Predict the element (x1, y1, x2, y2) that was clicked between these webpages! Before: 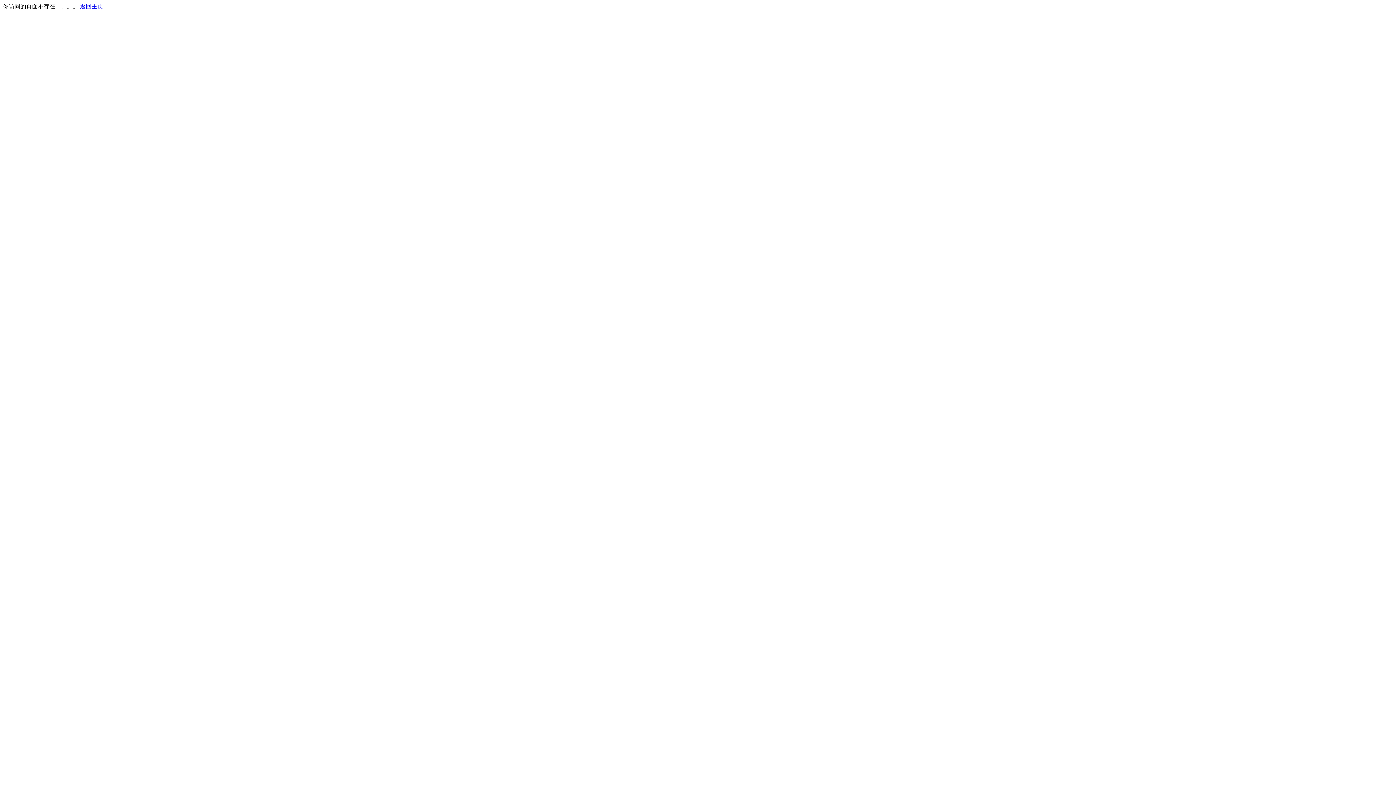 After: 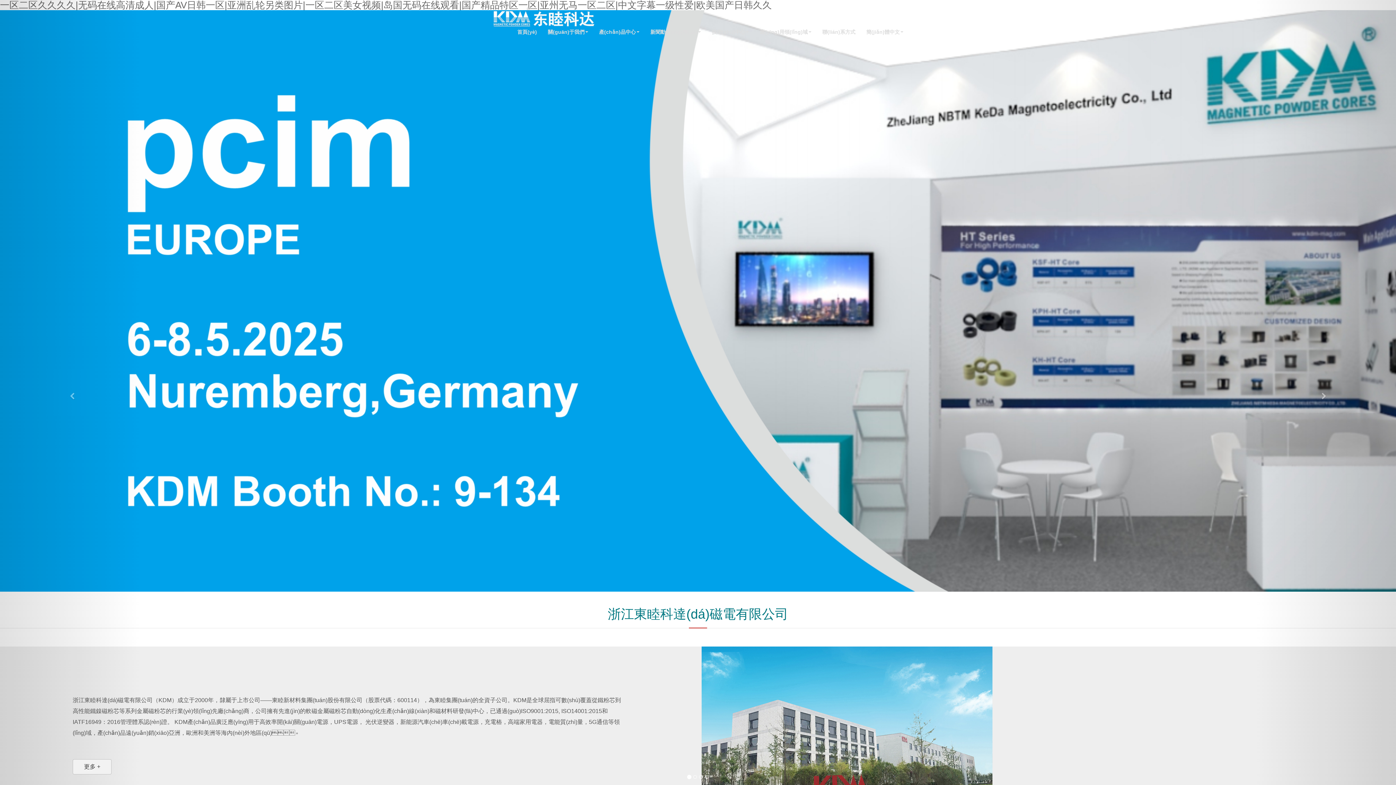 Action: label: 返回主页 bbox: (80, 3, 103, 9)